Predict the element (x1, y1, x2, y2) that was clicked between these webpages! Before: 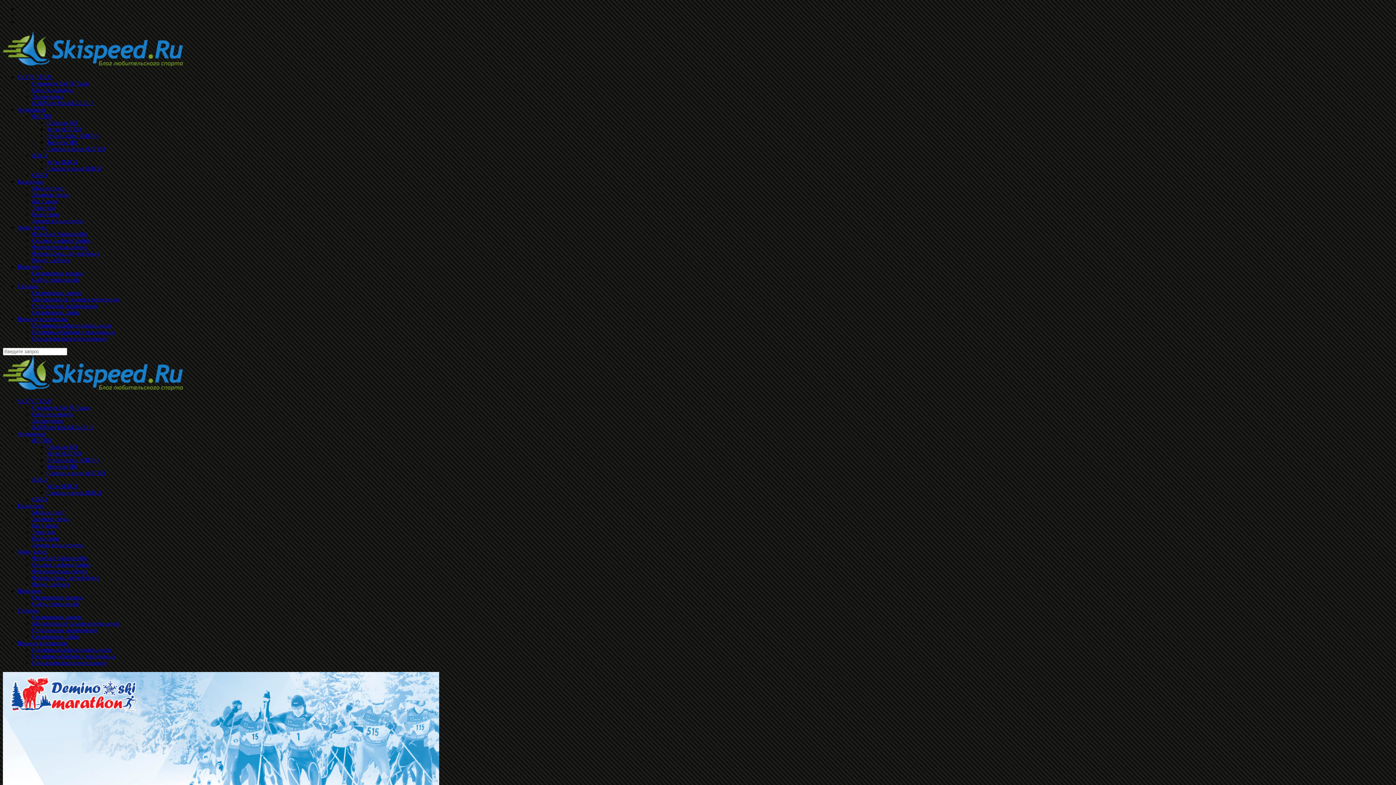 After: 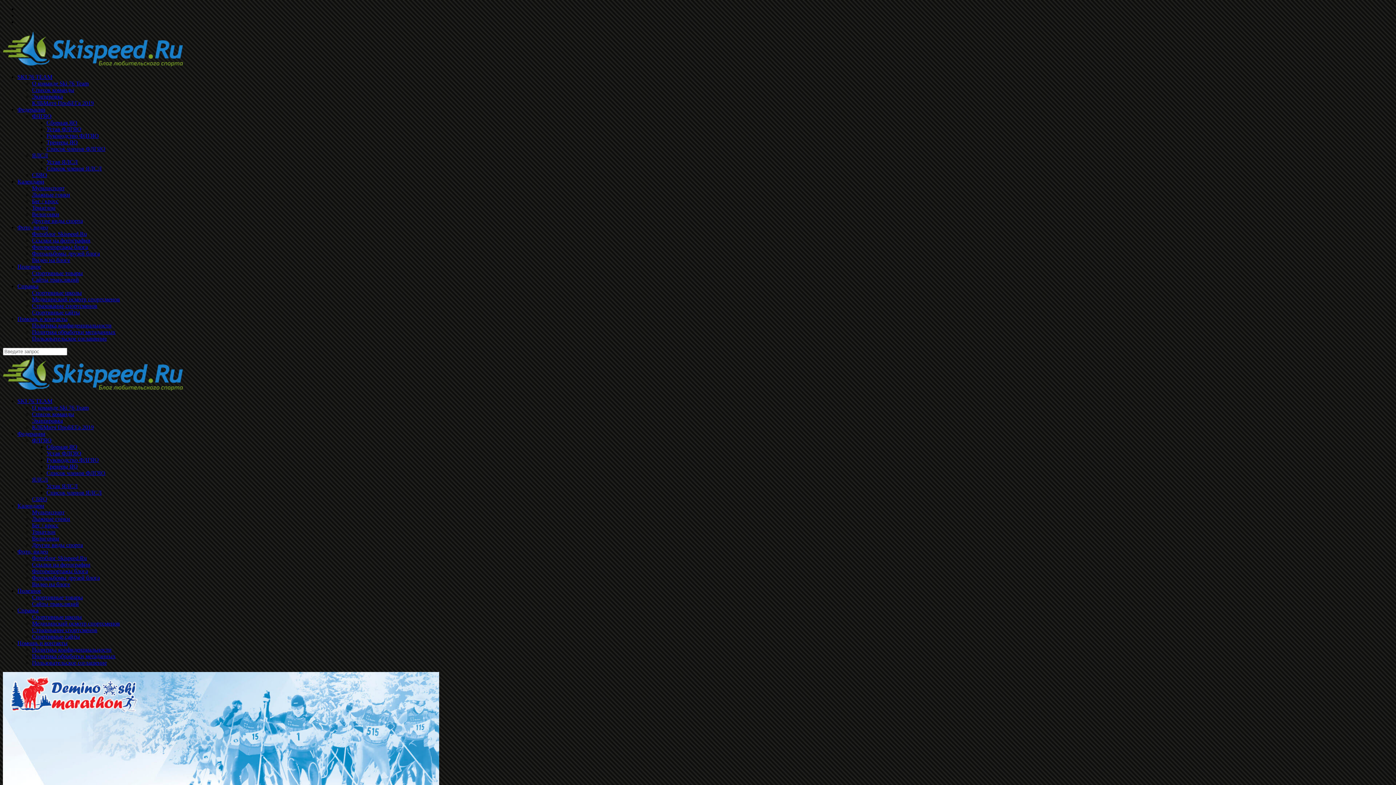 Action: bbox: (32, 152, 48, 158) label: ЯЛСЛ